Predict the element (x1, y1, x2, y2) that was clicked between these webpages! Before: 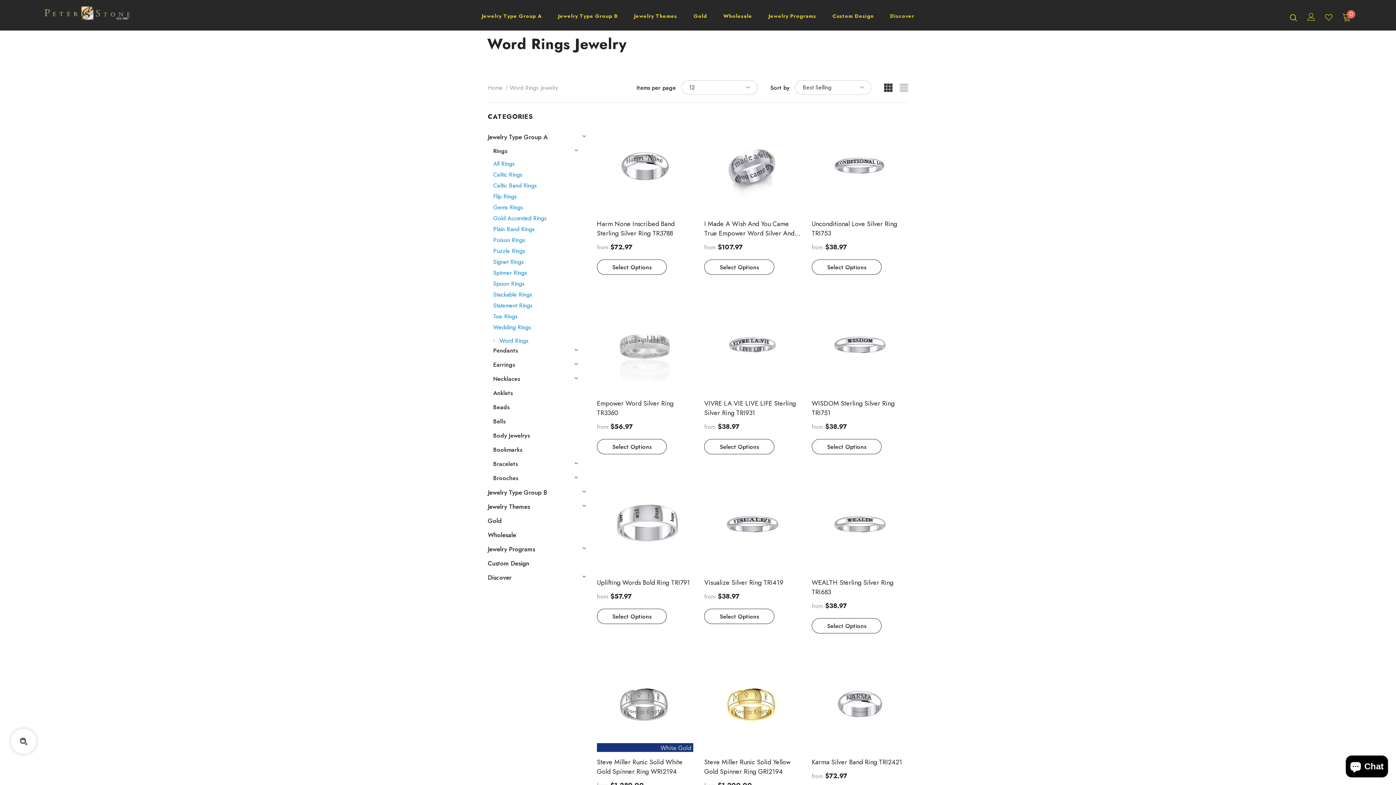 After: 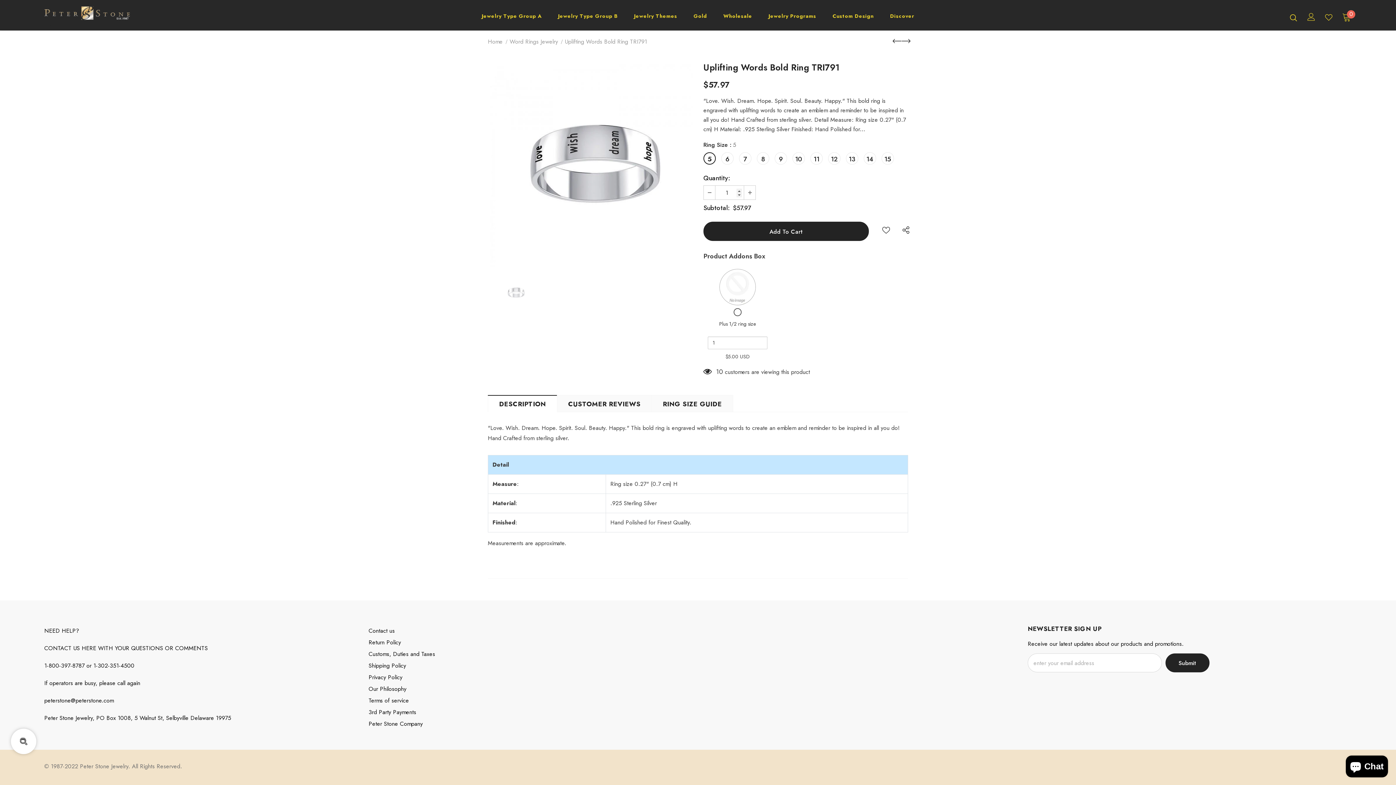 Action: bbox: (597, 476, 693, 572)